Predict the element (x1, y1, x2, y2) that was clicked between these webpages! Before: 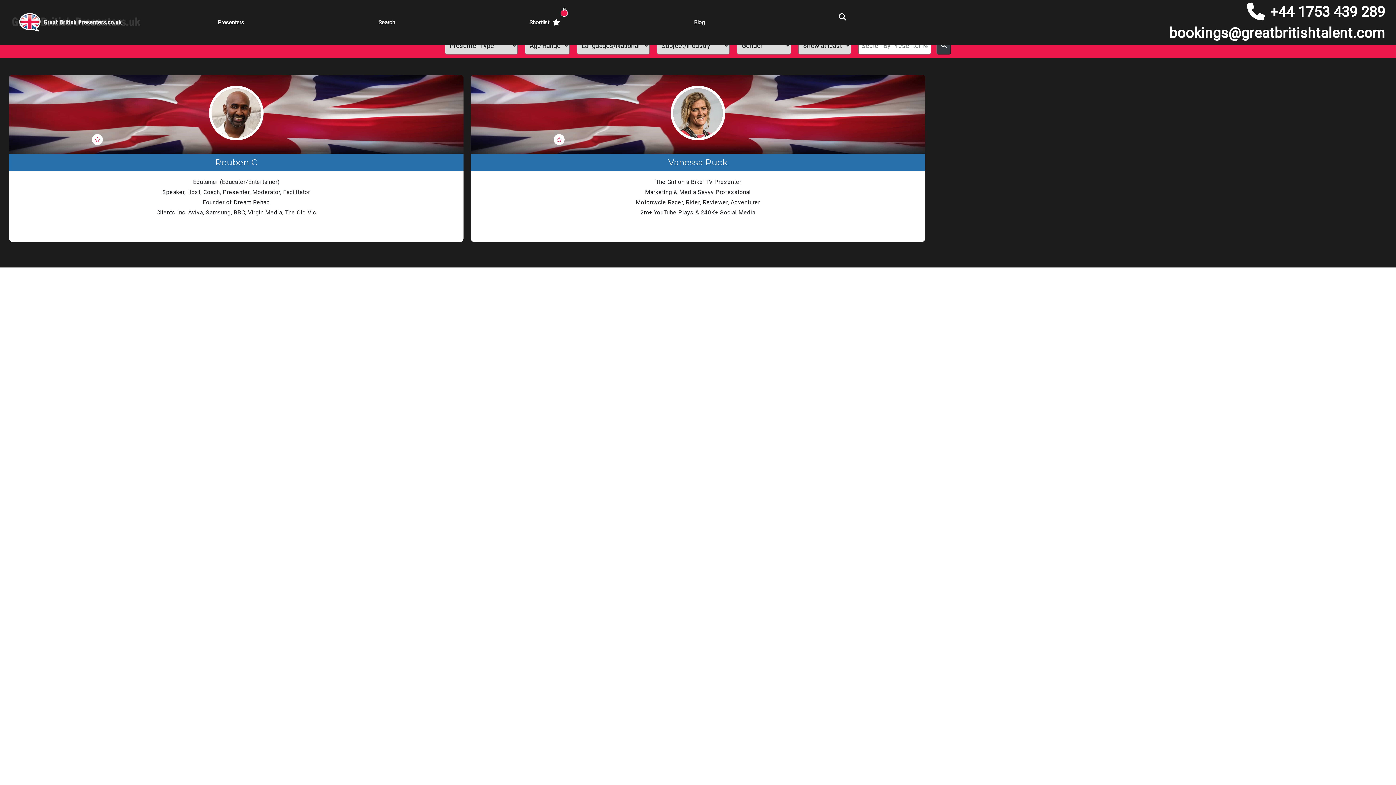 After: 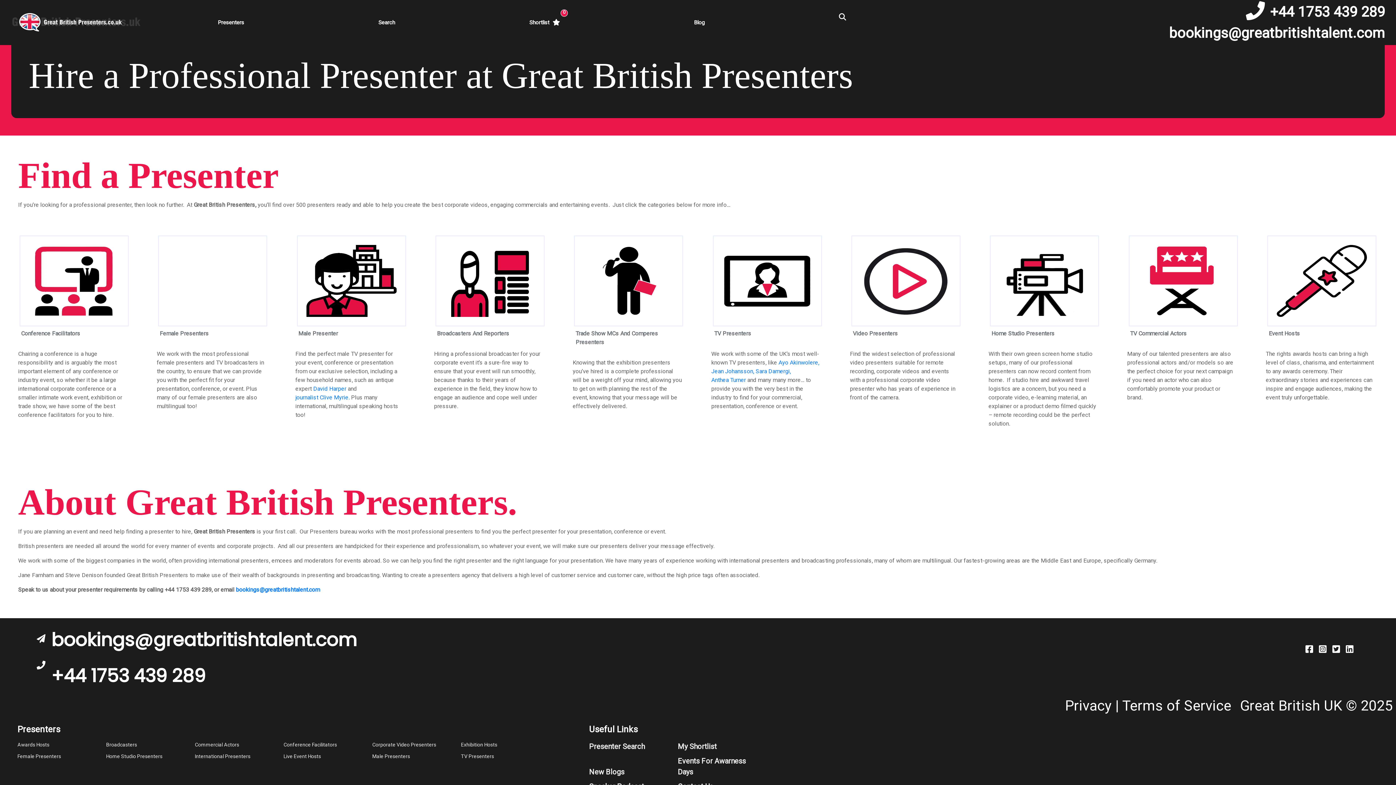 Action: label: Presenters bbox: (215, 7, 247, 37)